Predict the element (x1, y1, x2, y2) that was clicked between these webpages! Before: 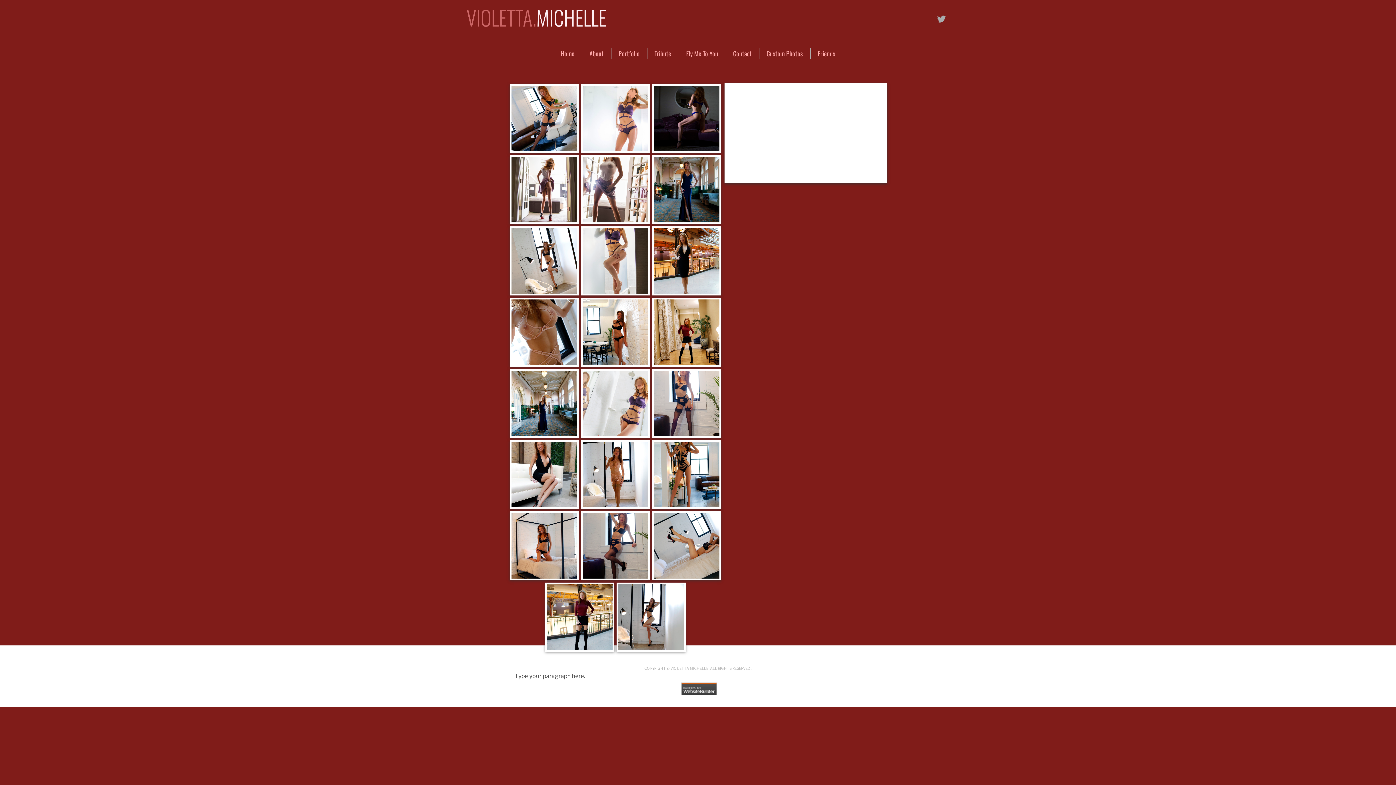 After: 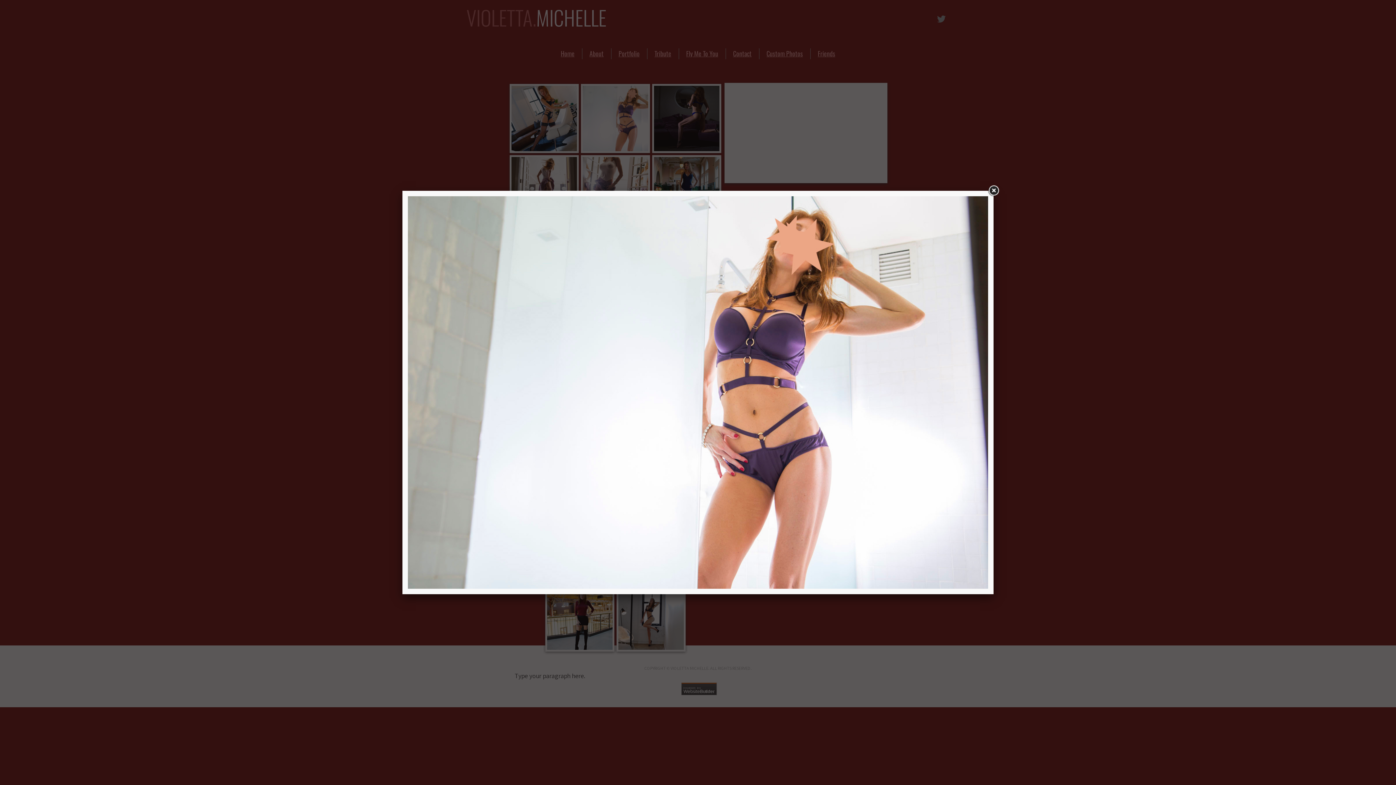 Action: bbox: (581, 84, 650, 153)